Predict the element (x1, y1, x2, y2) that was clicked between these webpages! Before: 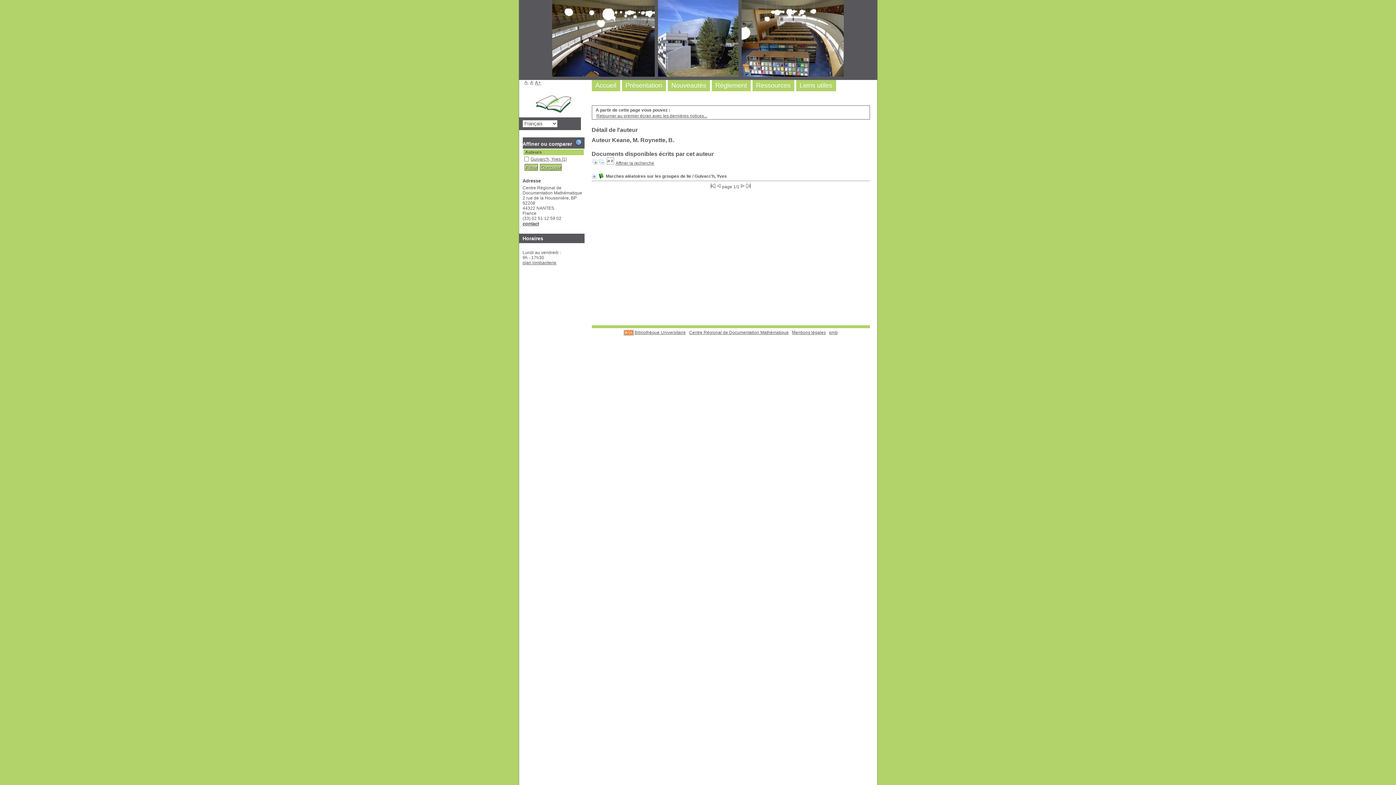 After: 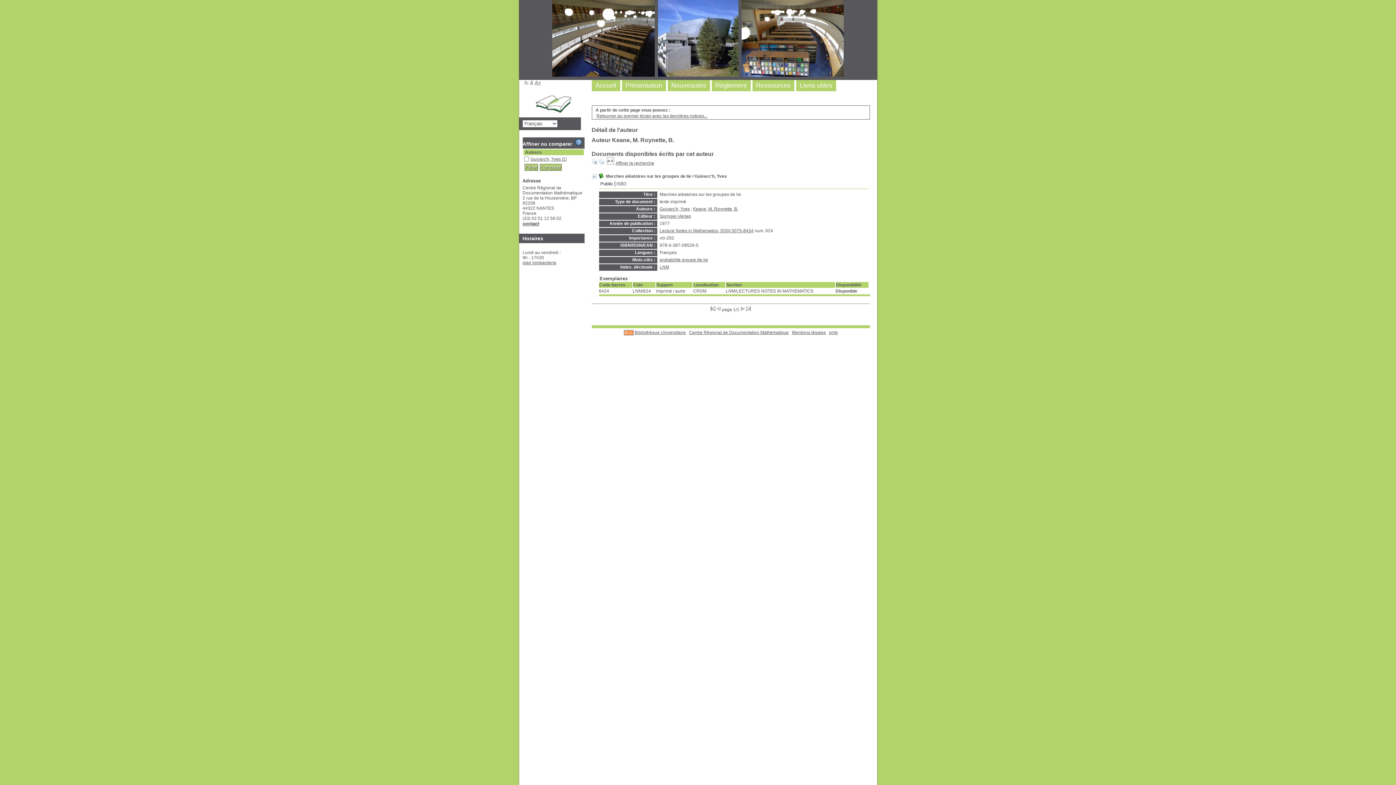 Action: bbox: (591, 160, 597, 165)